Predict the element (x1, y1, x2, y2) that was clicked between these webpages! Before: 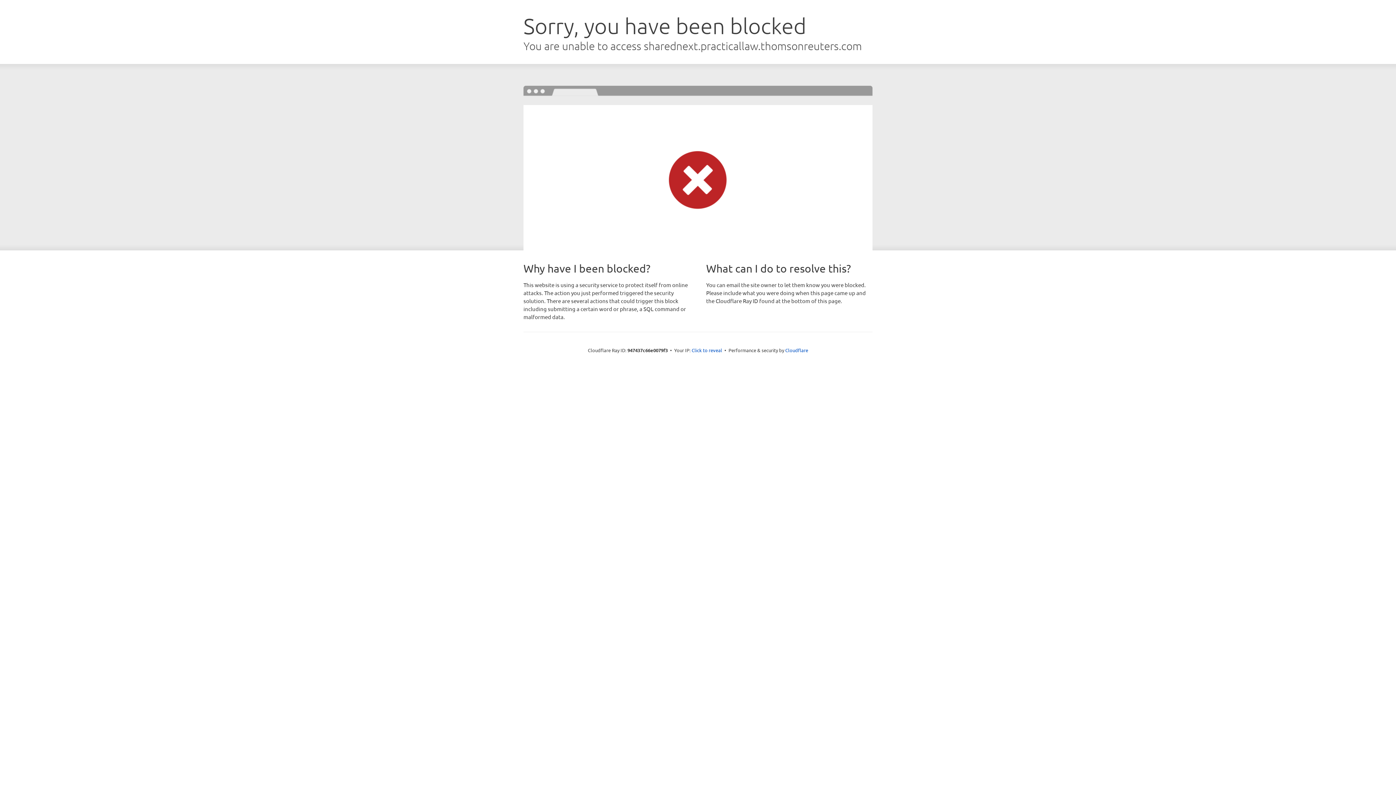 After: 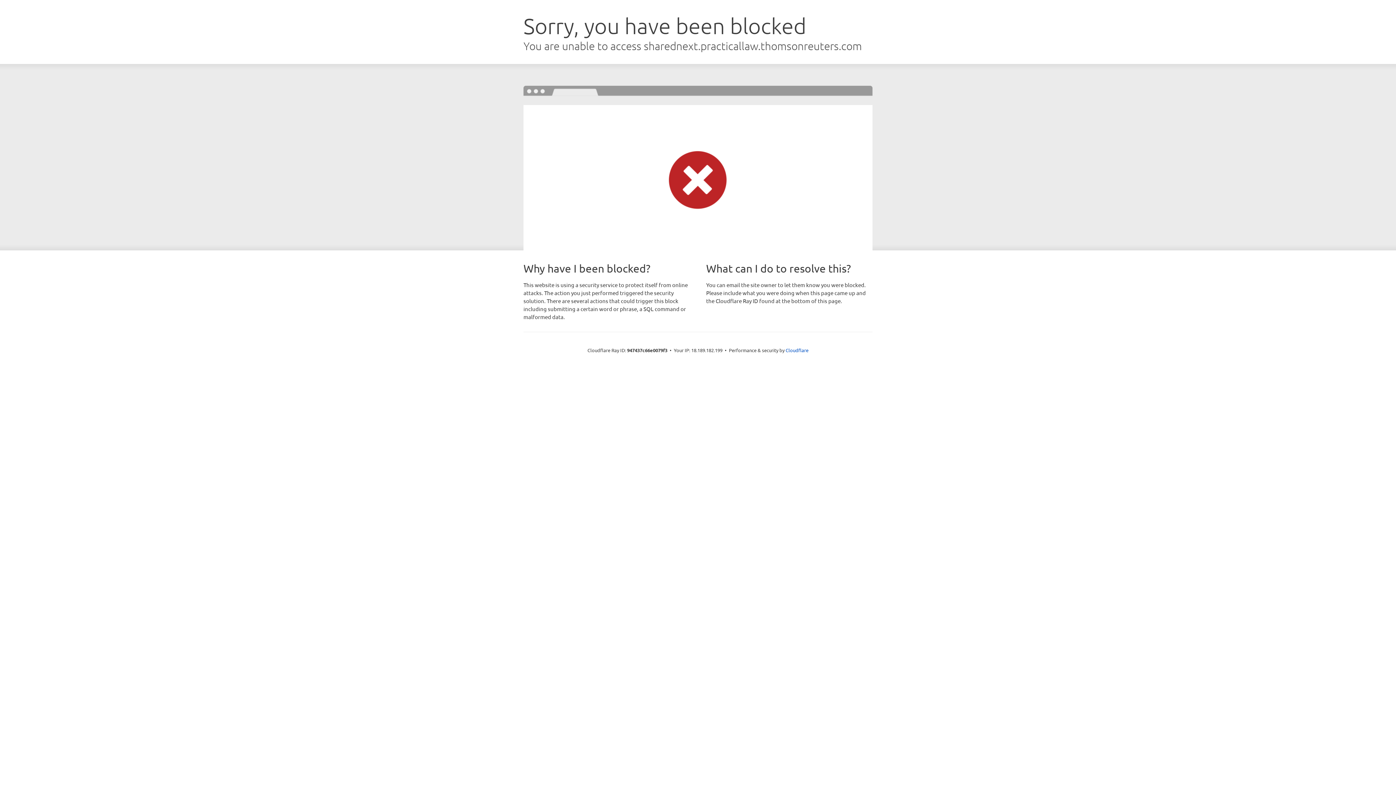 Action: label: Click to reveal bbox: (691, 346, 722, 353)